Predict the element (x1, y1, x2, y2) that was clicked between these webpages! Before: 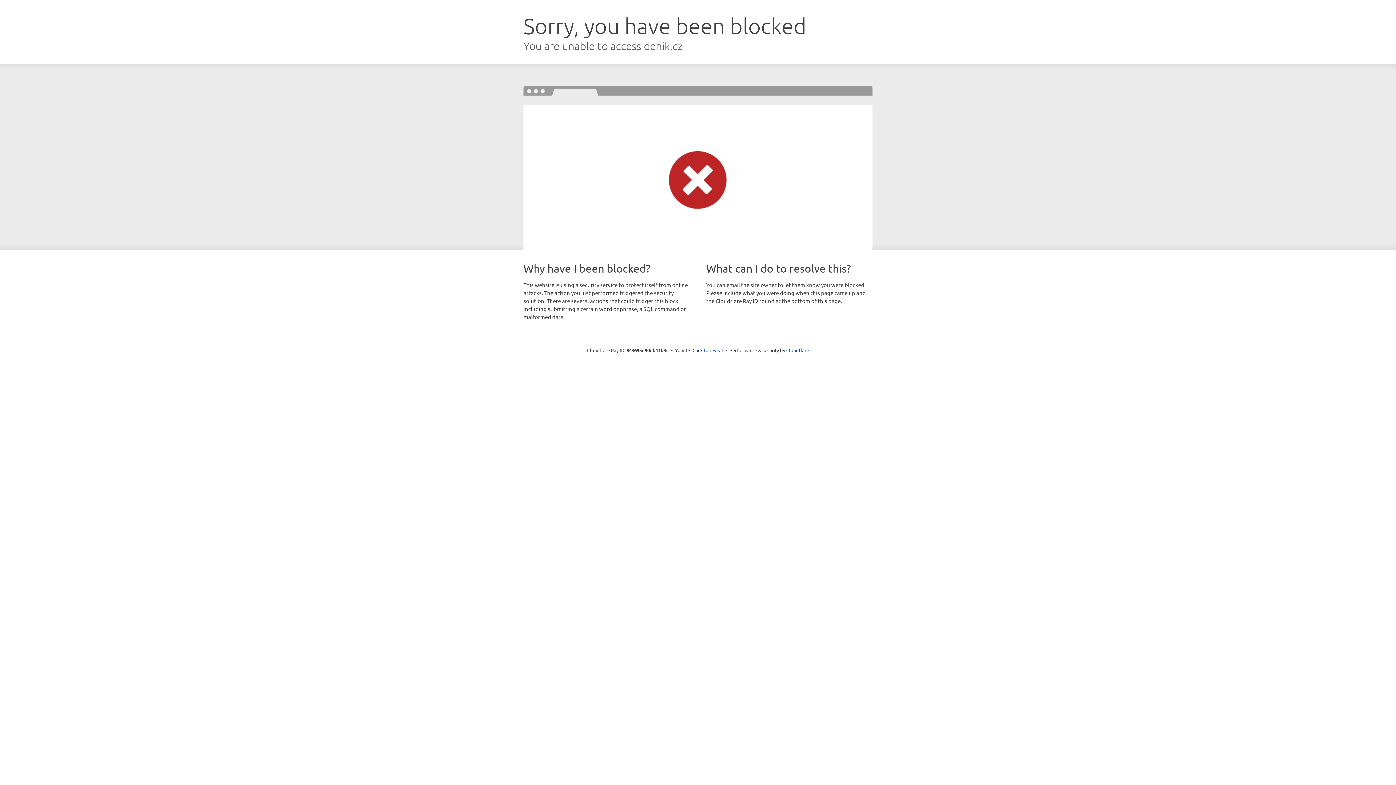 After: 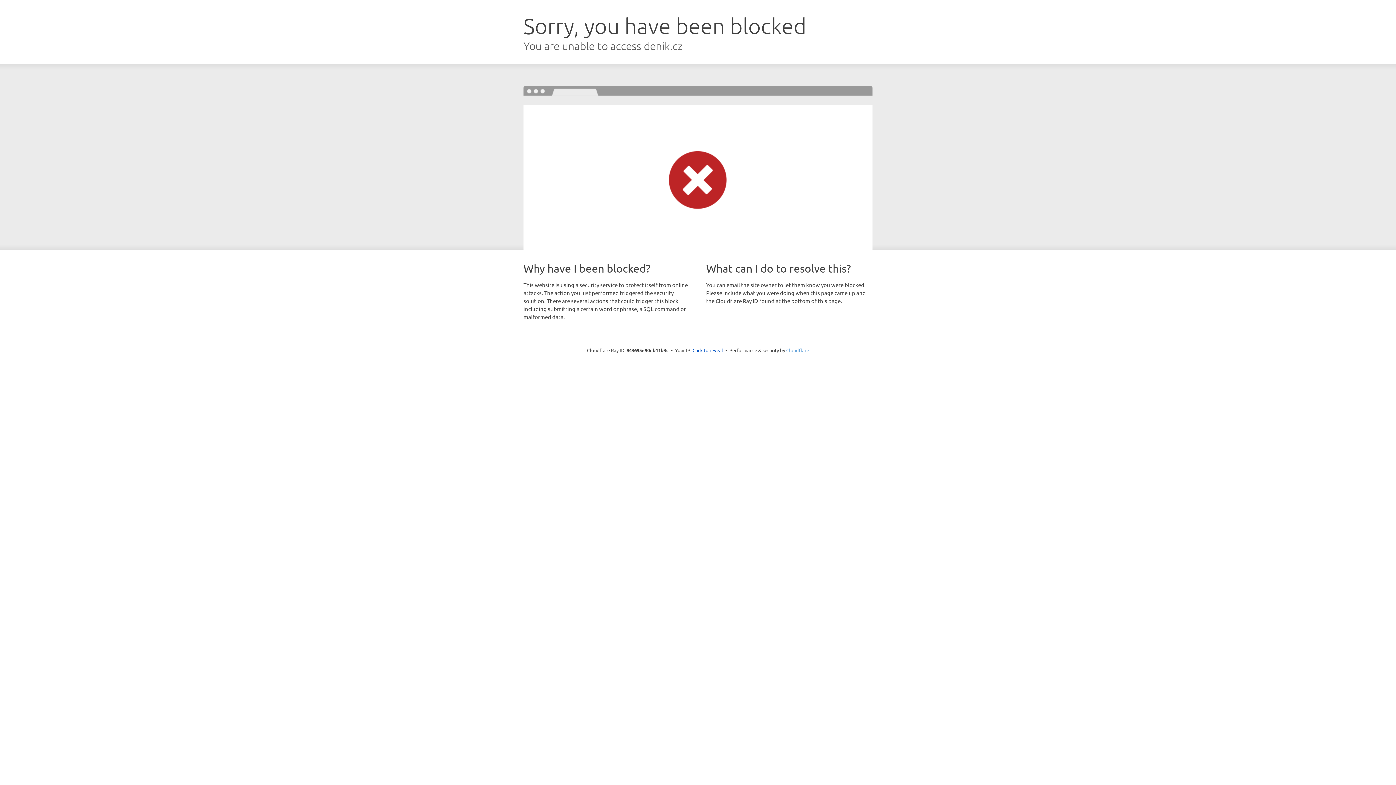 Action: bbox: (786, 347, 809, 353) label: Cloudflare